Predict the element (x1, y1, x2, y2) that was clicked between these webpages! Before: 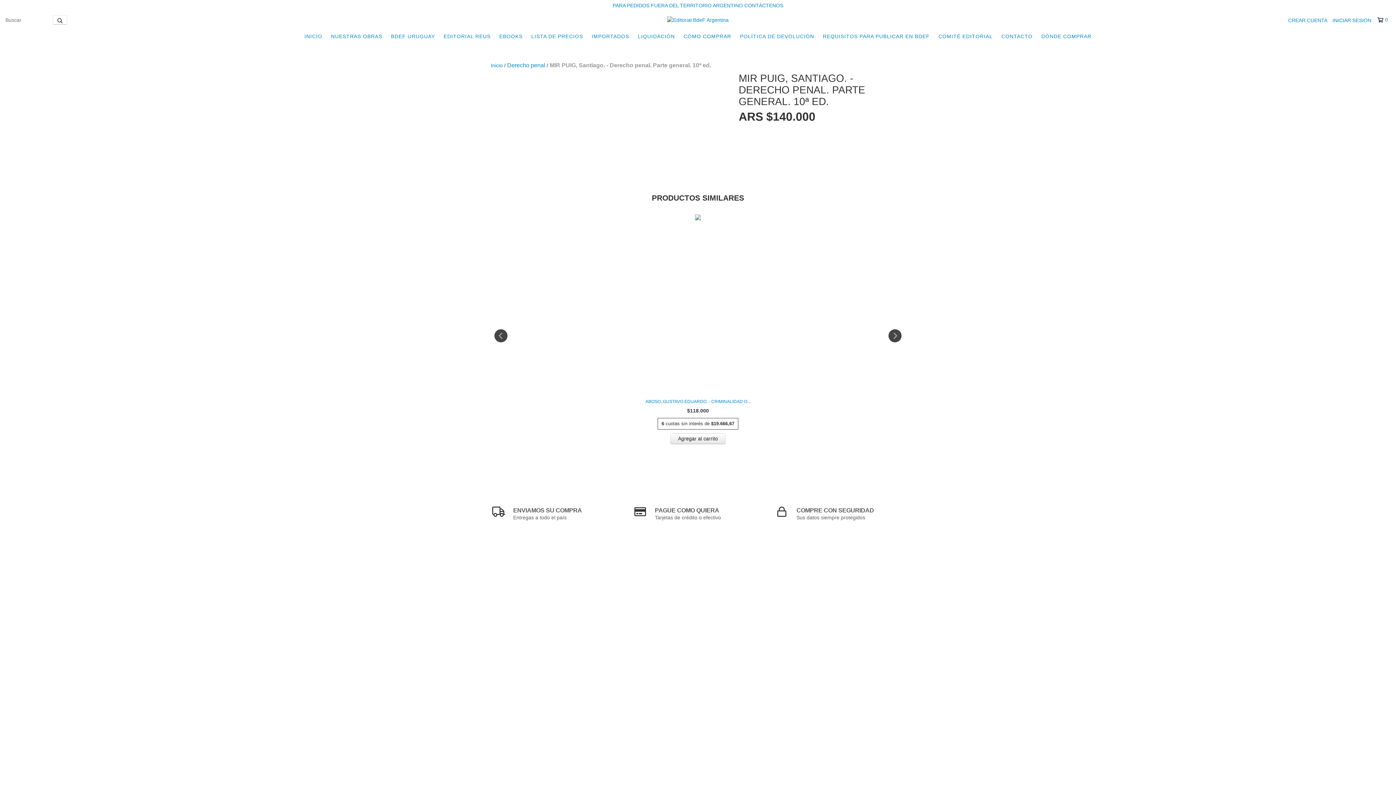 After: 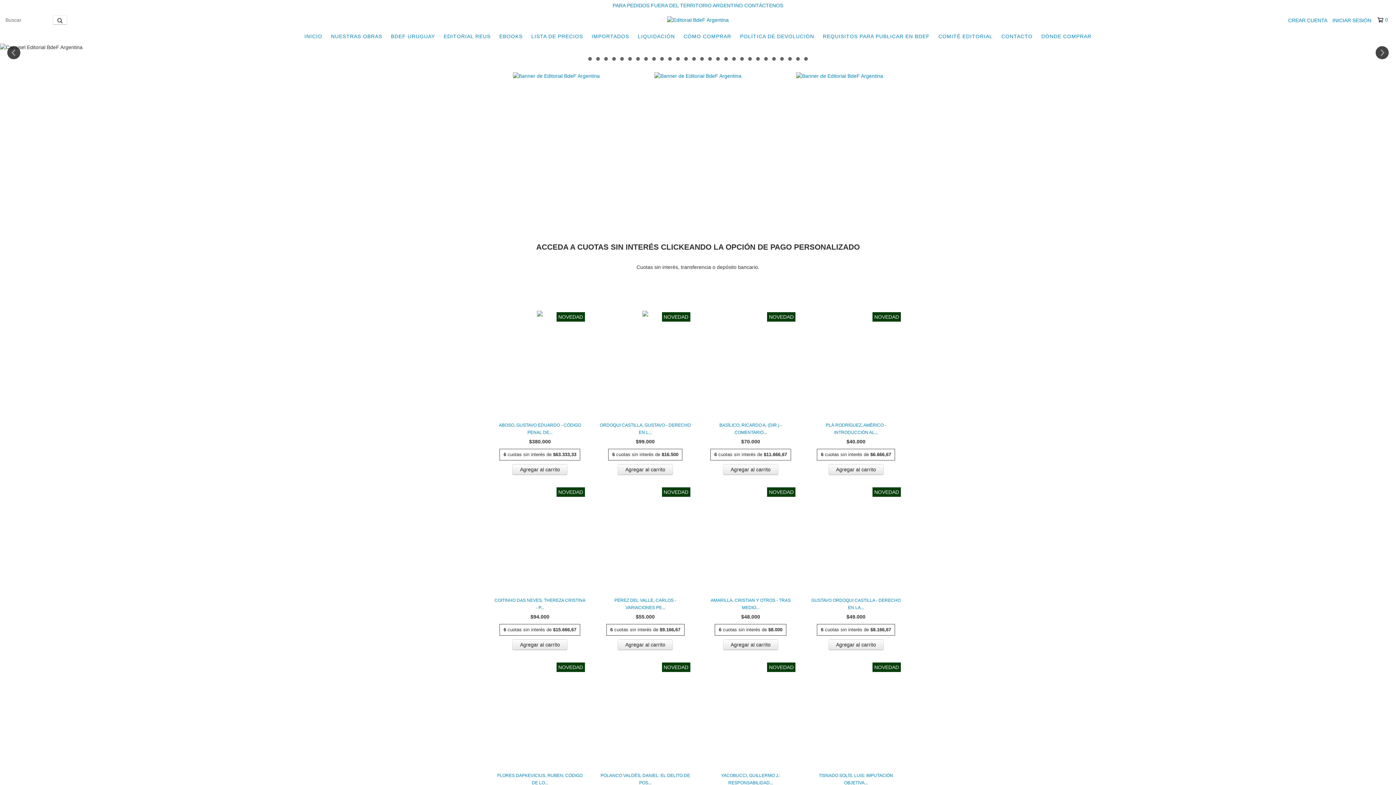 Action: label: INICIO bbox: (300, 29, 326, 43)